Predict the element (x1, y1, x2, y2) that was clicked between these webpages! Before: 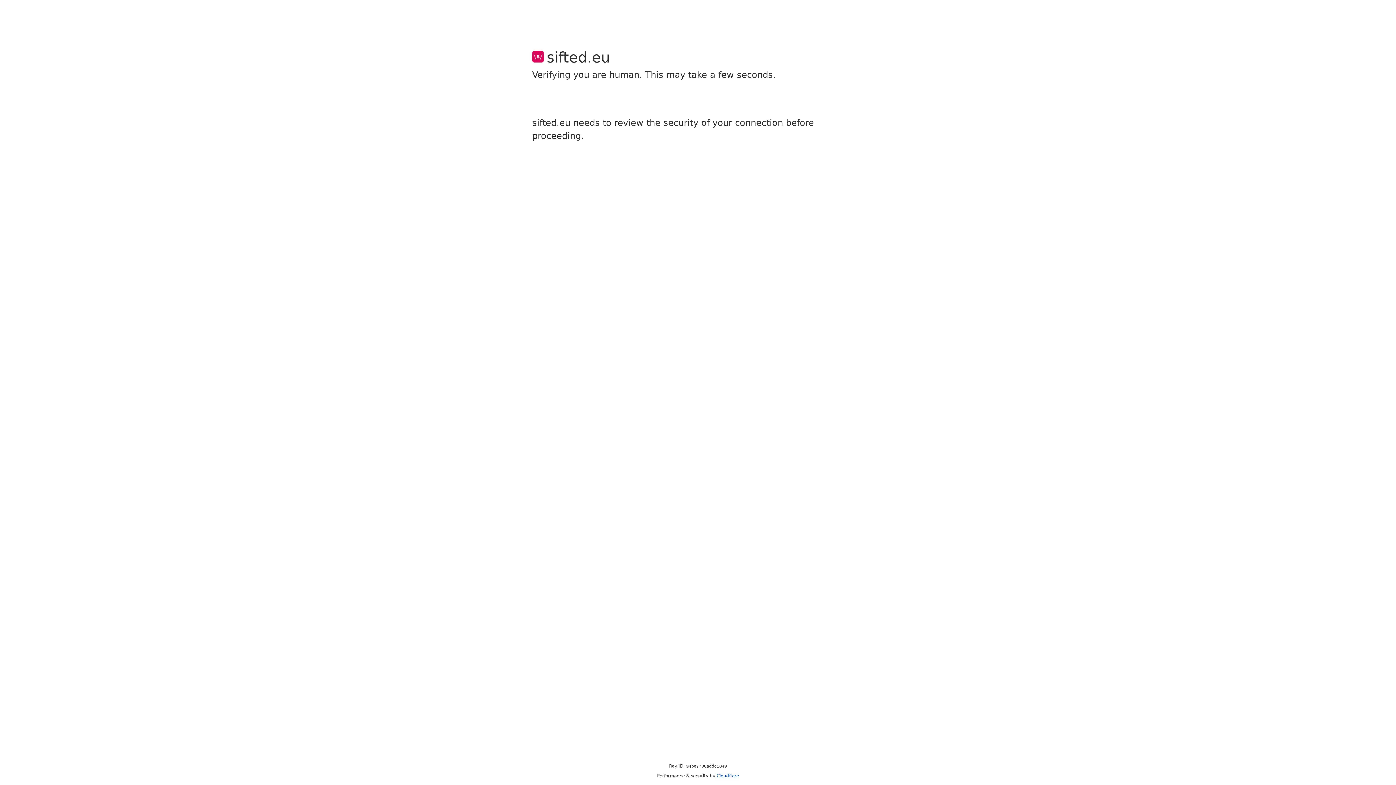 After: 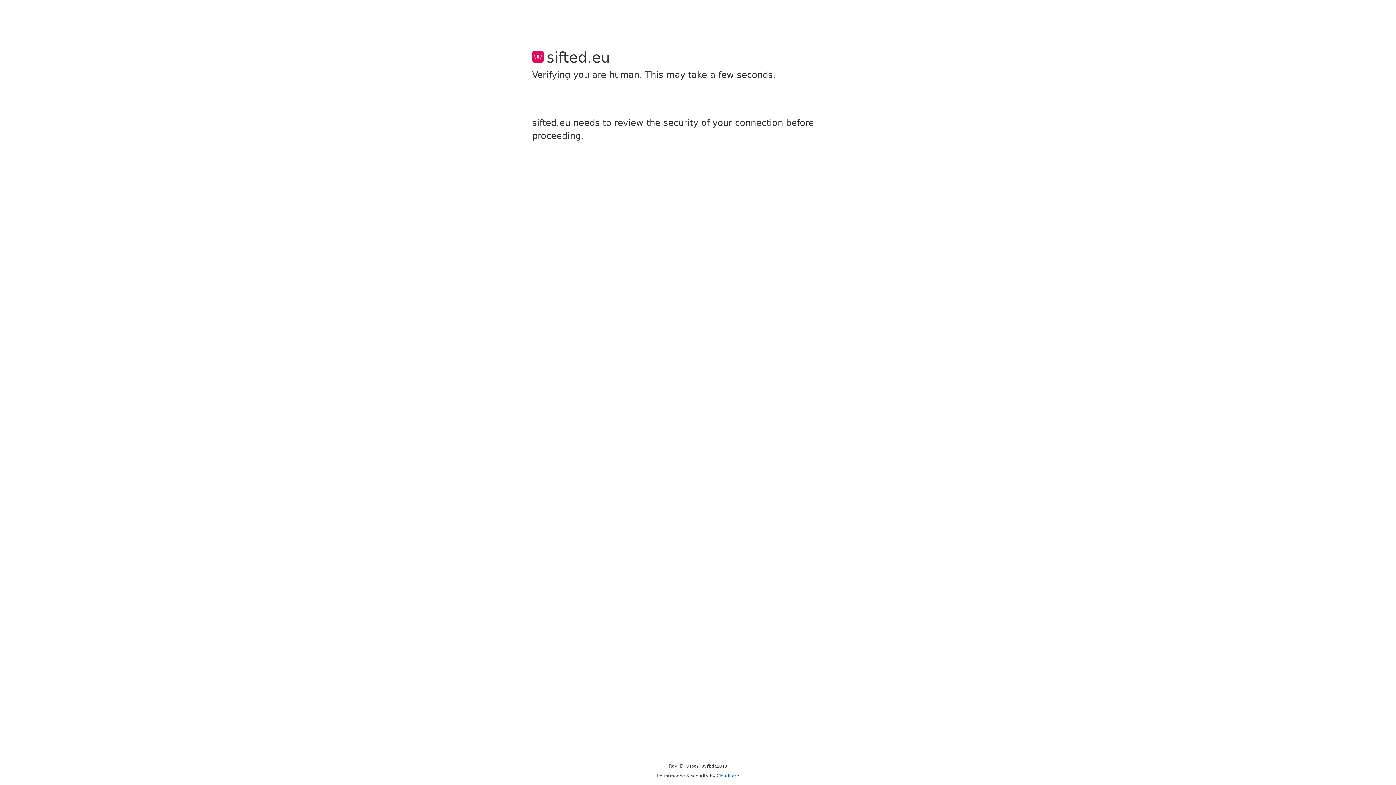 Action: label: Cloudflare bbox: (716, 773, 739, 778)